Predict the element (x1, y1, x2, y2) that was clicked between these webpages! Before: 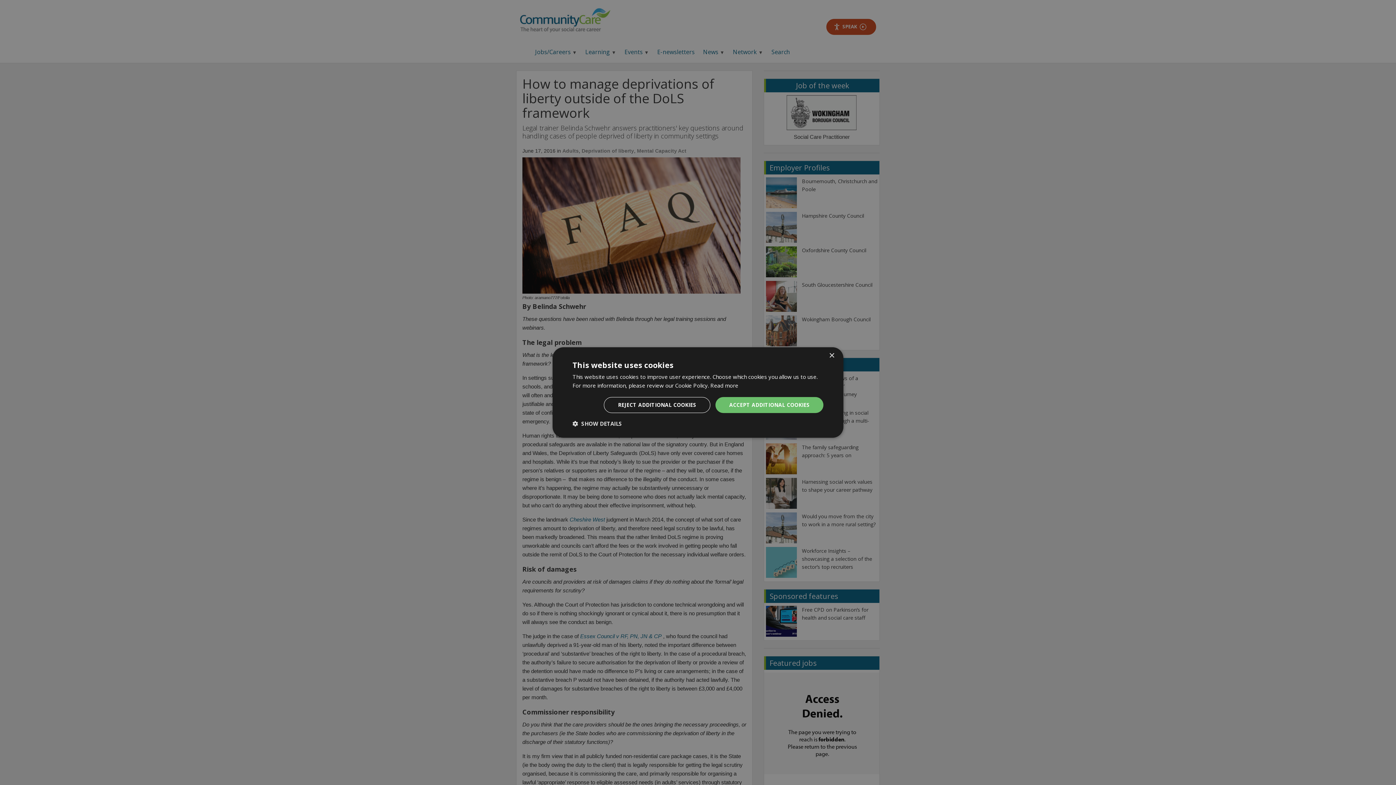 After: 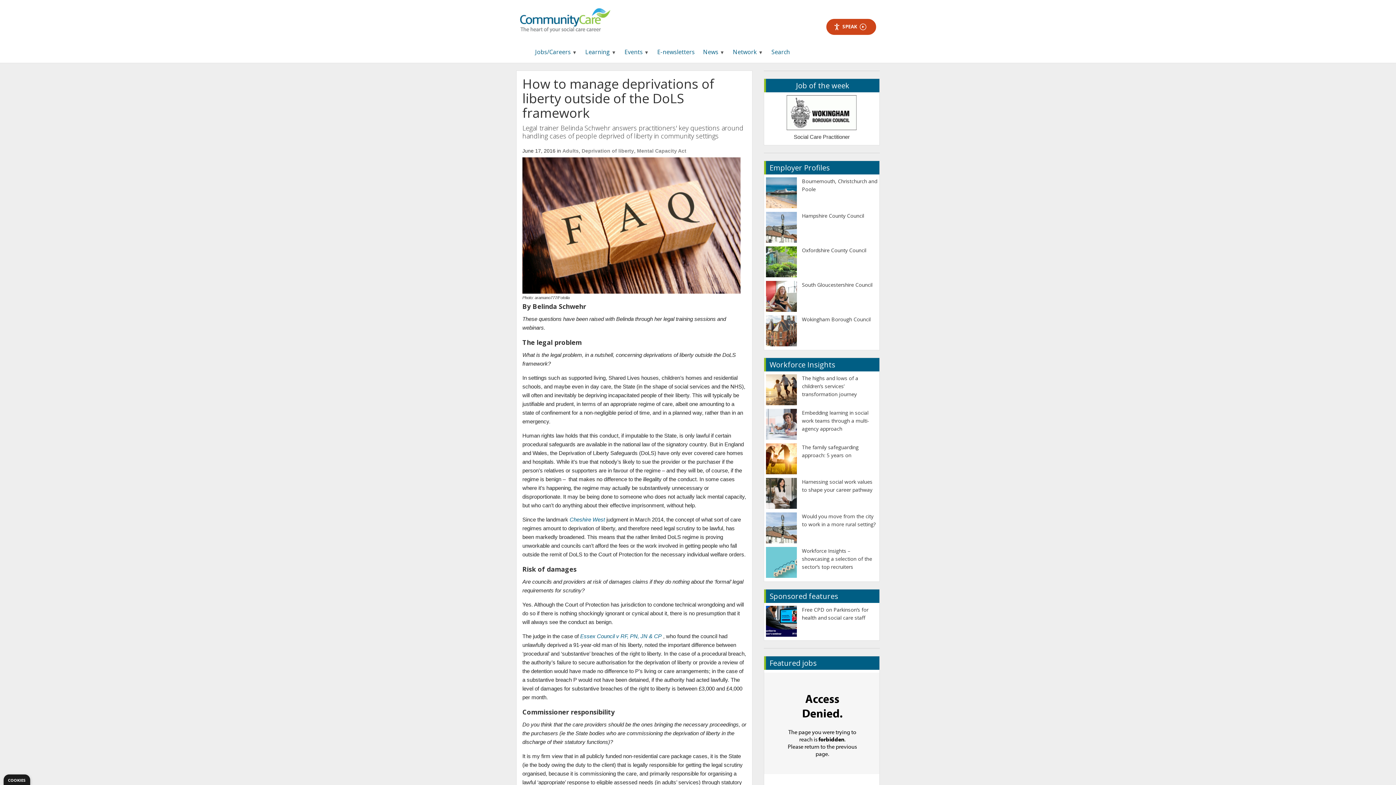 Action: label: REJECT ADDITIONAL COOKIES bbox: (604, 397, 710, 413)